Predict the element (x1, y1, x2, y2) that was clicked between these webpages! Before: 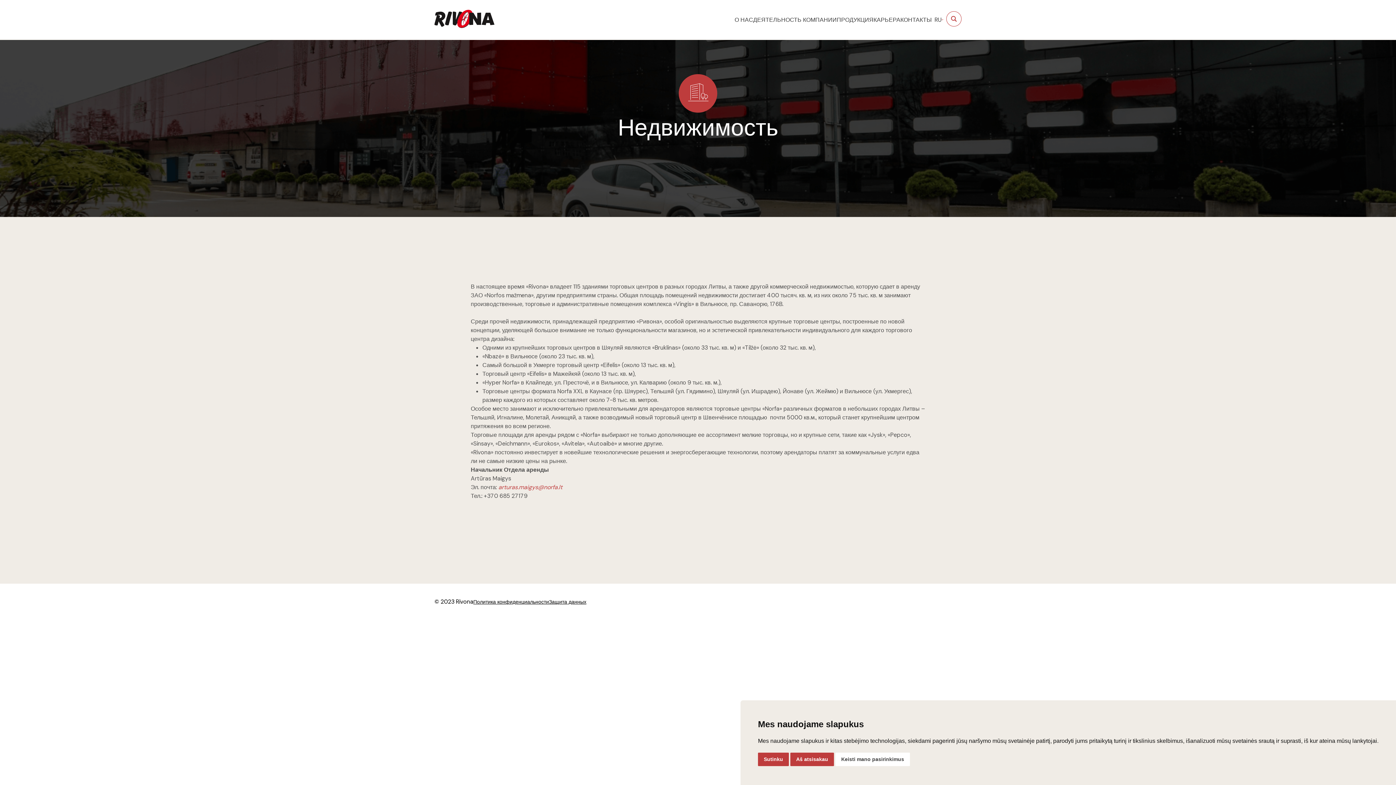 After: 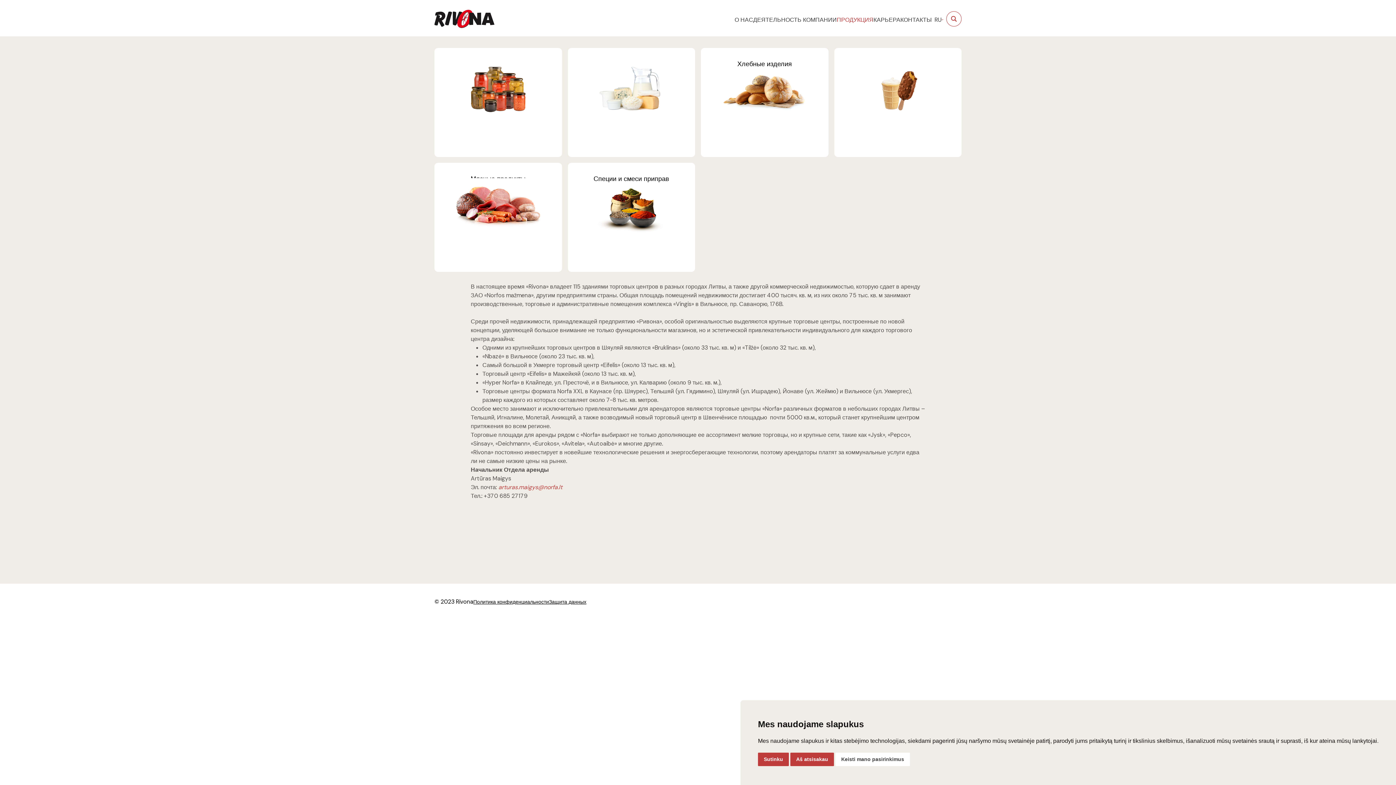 Action: bbox: (836, 16, 873, 23) label: ПРОДУКЦИЯ